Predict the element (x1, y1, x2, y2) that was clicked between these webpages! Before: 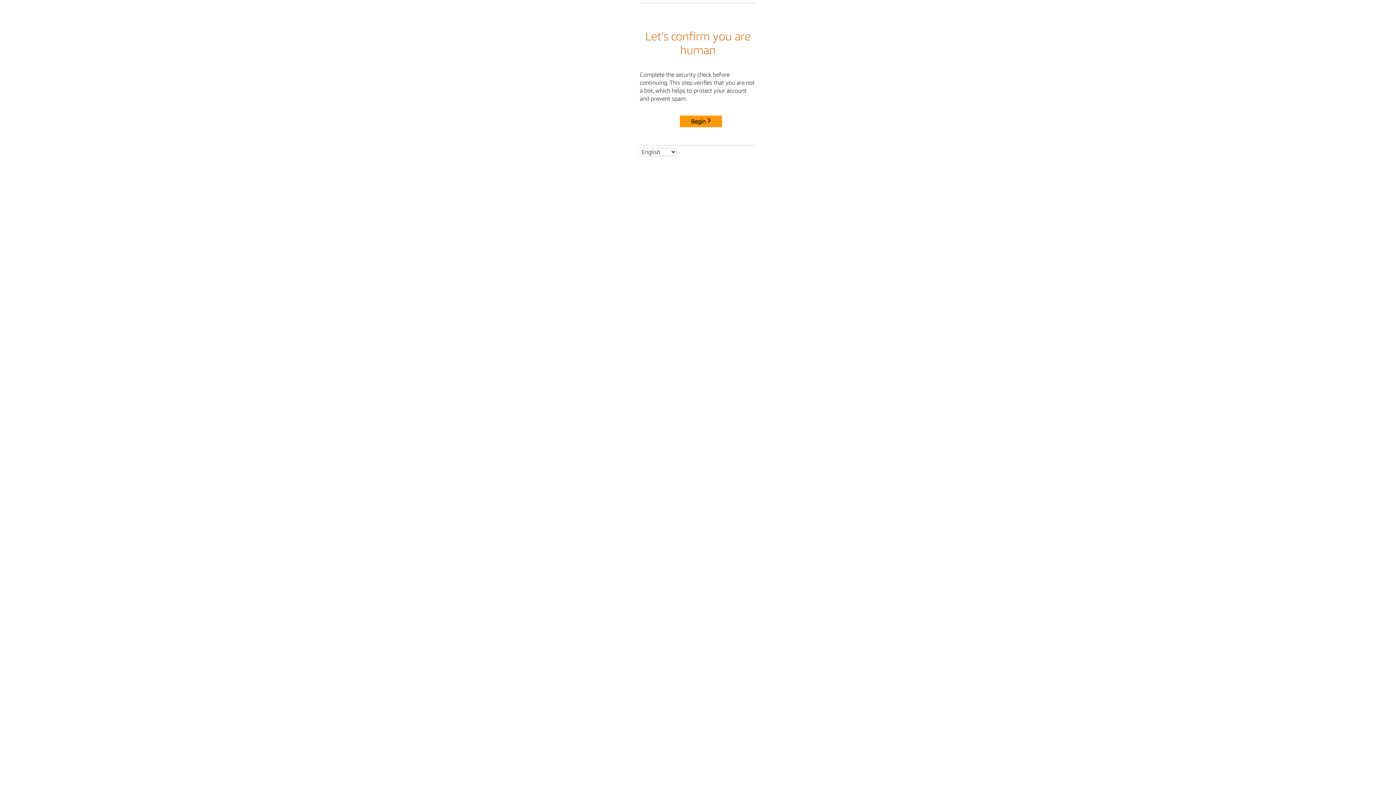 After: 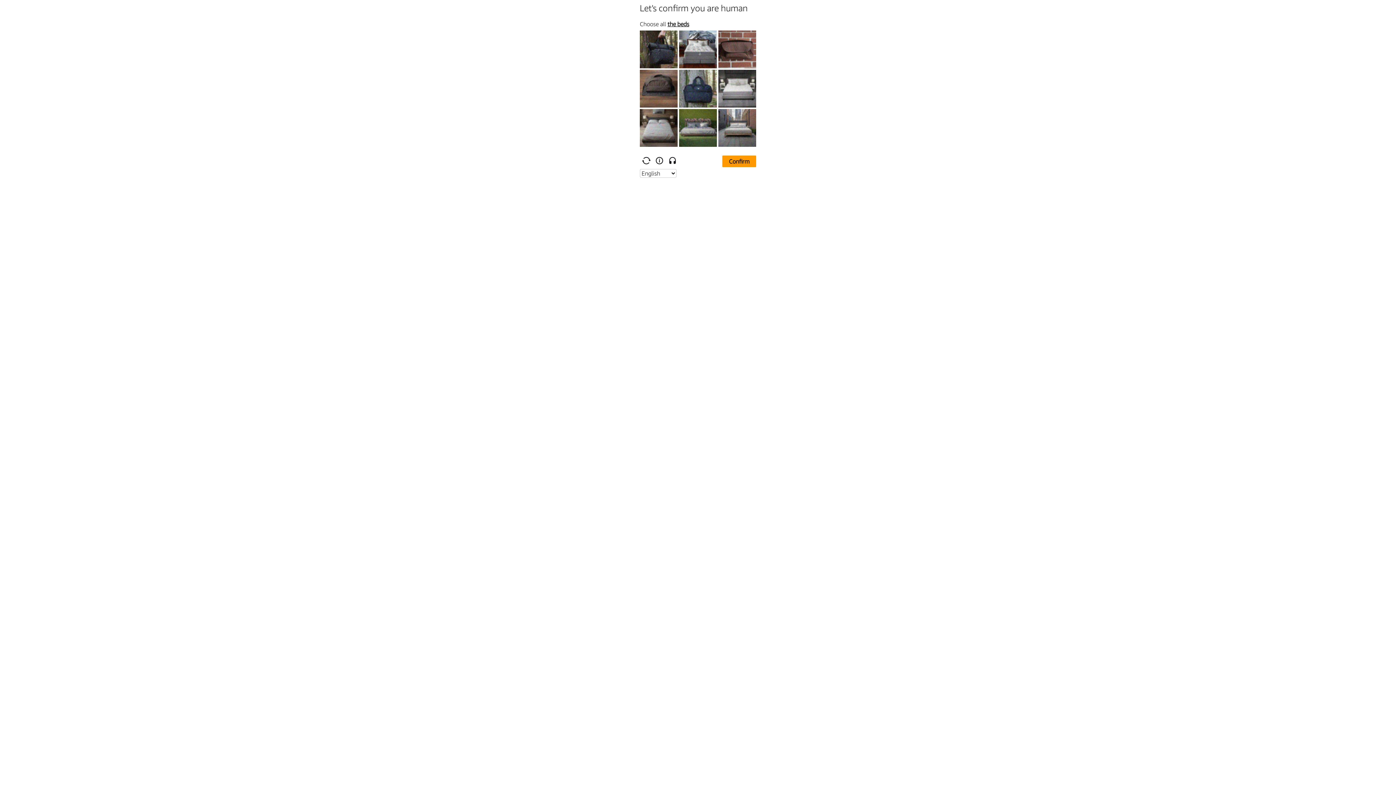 Action: label: Begin bbox: (680, 115, 722, 127)